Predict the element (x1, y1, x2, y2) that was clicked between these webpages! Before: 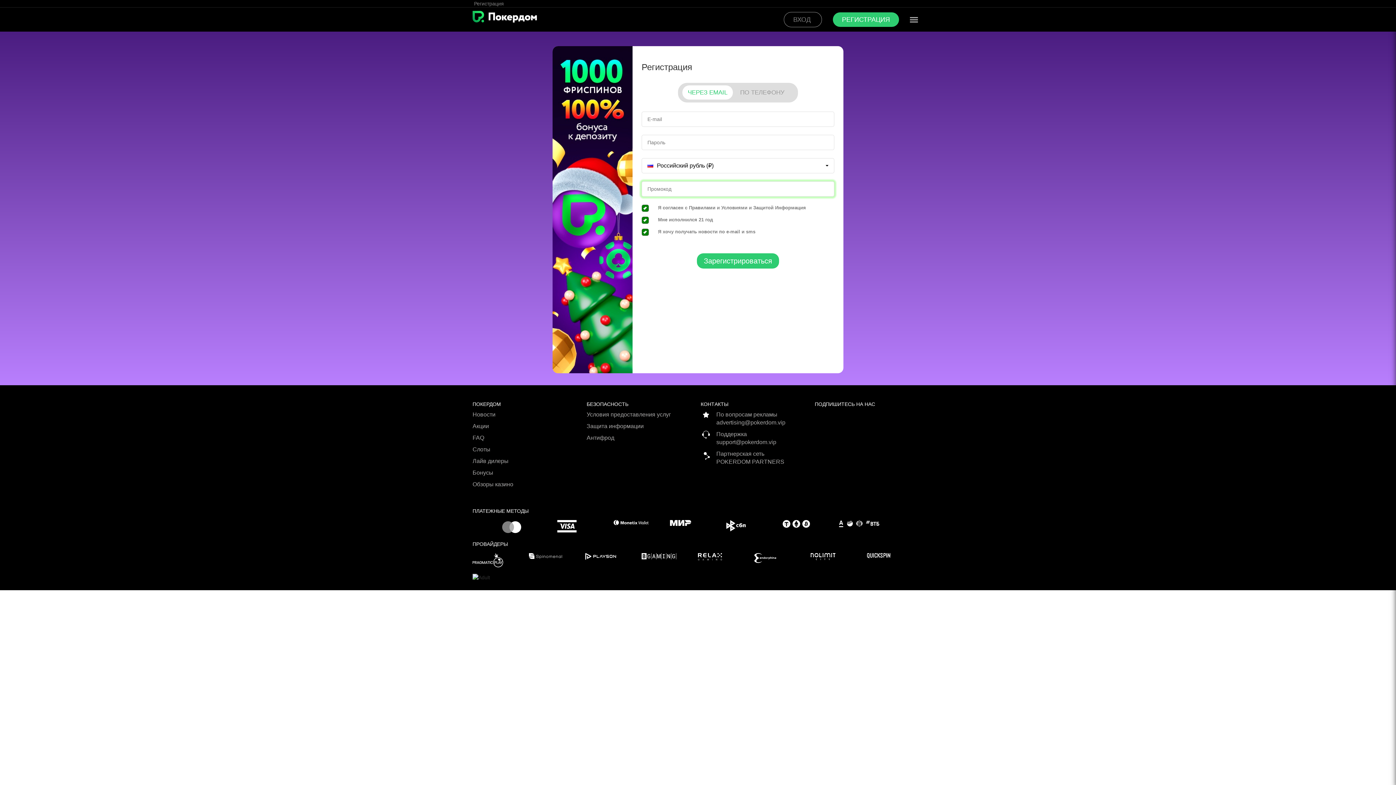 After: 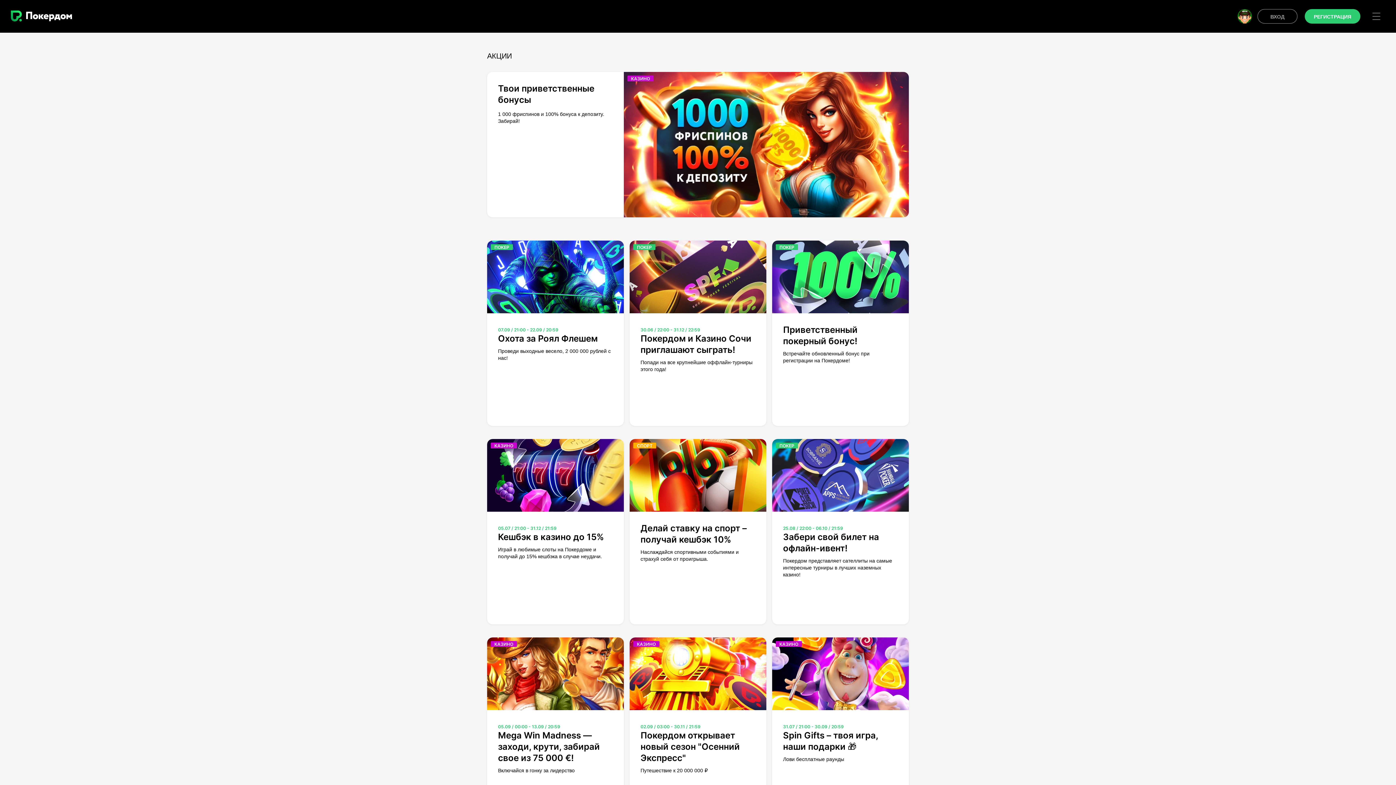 Action: bbox: (472, 422, 581, 434) label: Акции